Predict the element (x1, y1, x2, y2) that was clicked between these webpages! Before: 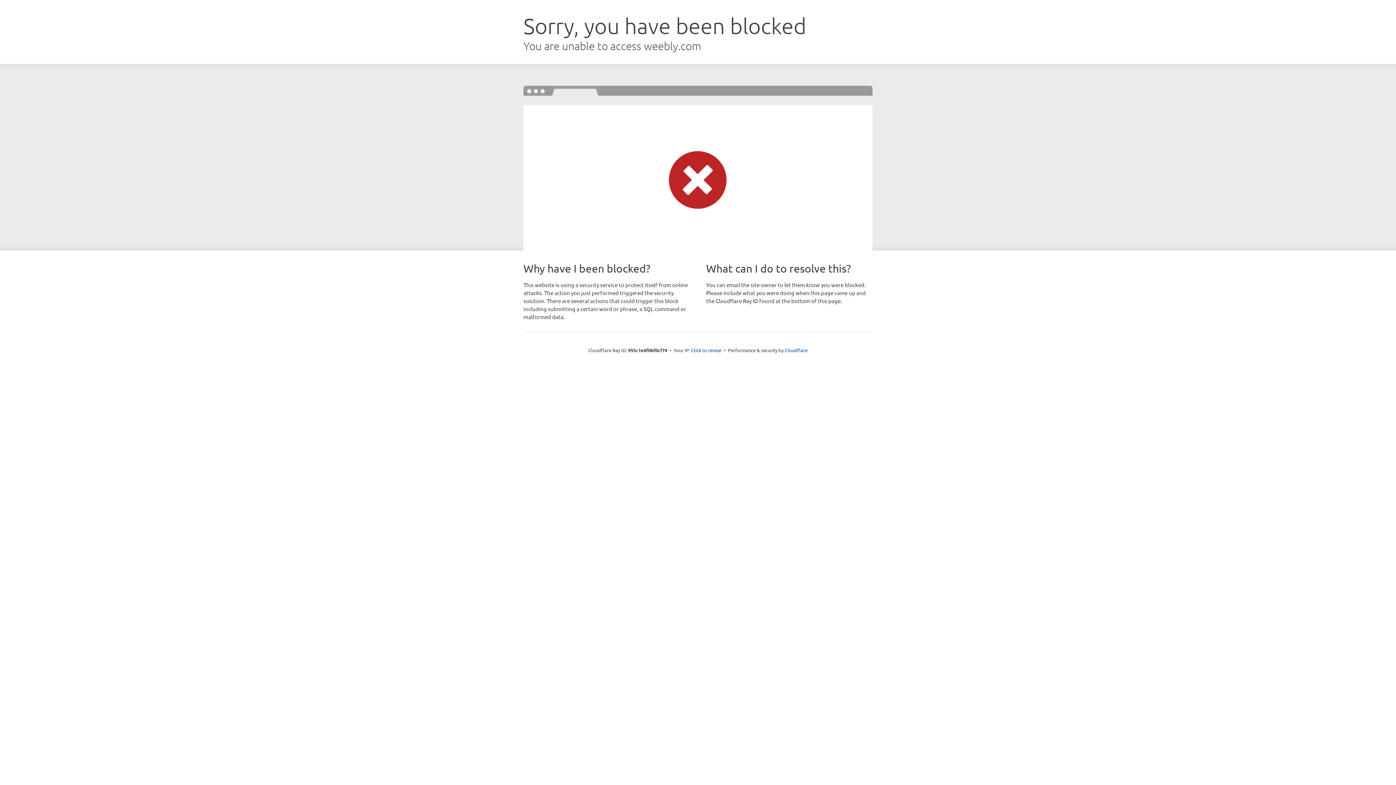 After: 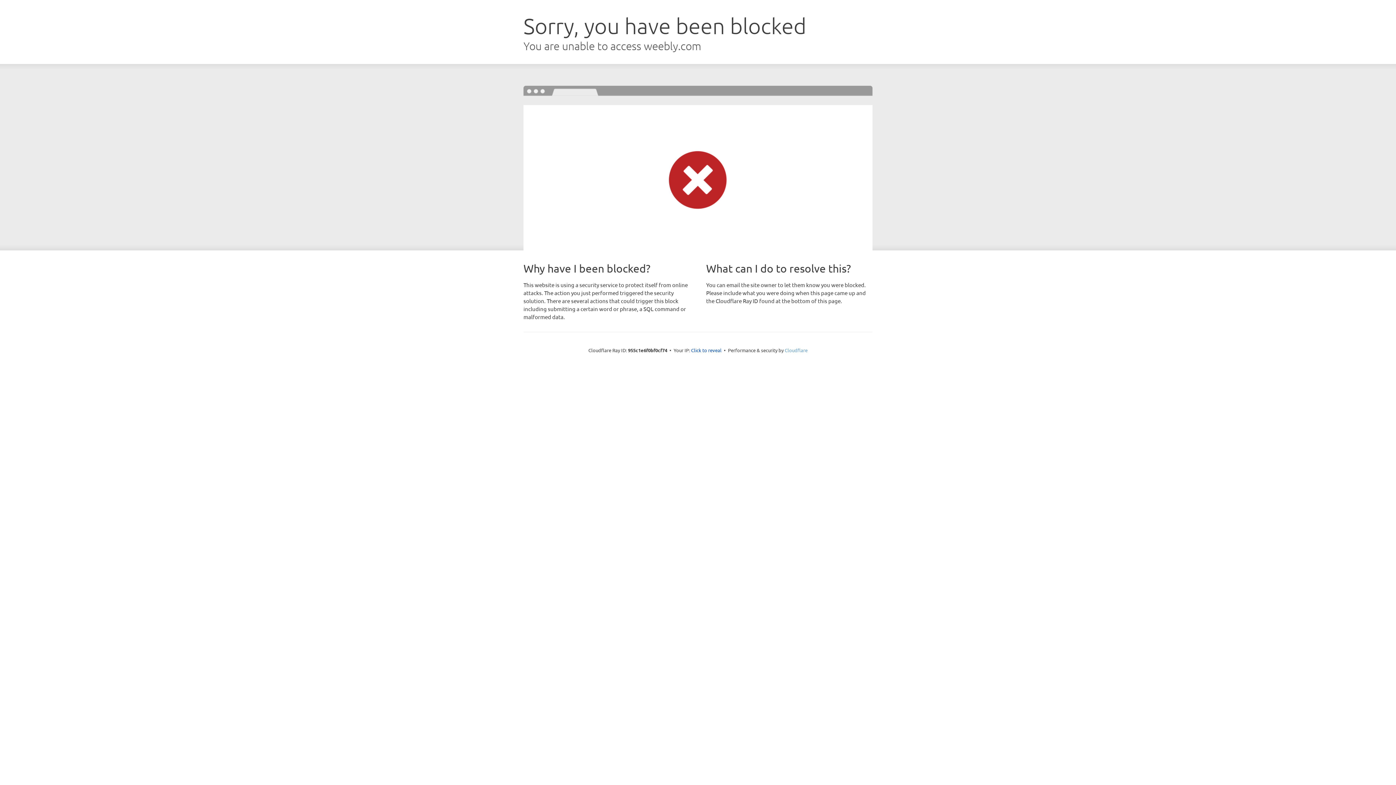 Action: label: Cloudflare bbox: (784, 347, 807, 353)